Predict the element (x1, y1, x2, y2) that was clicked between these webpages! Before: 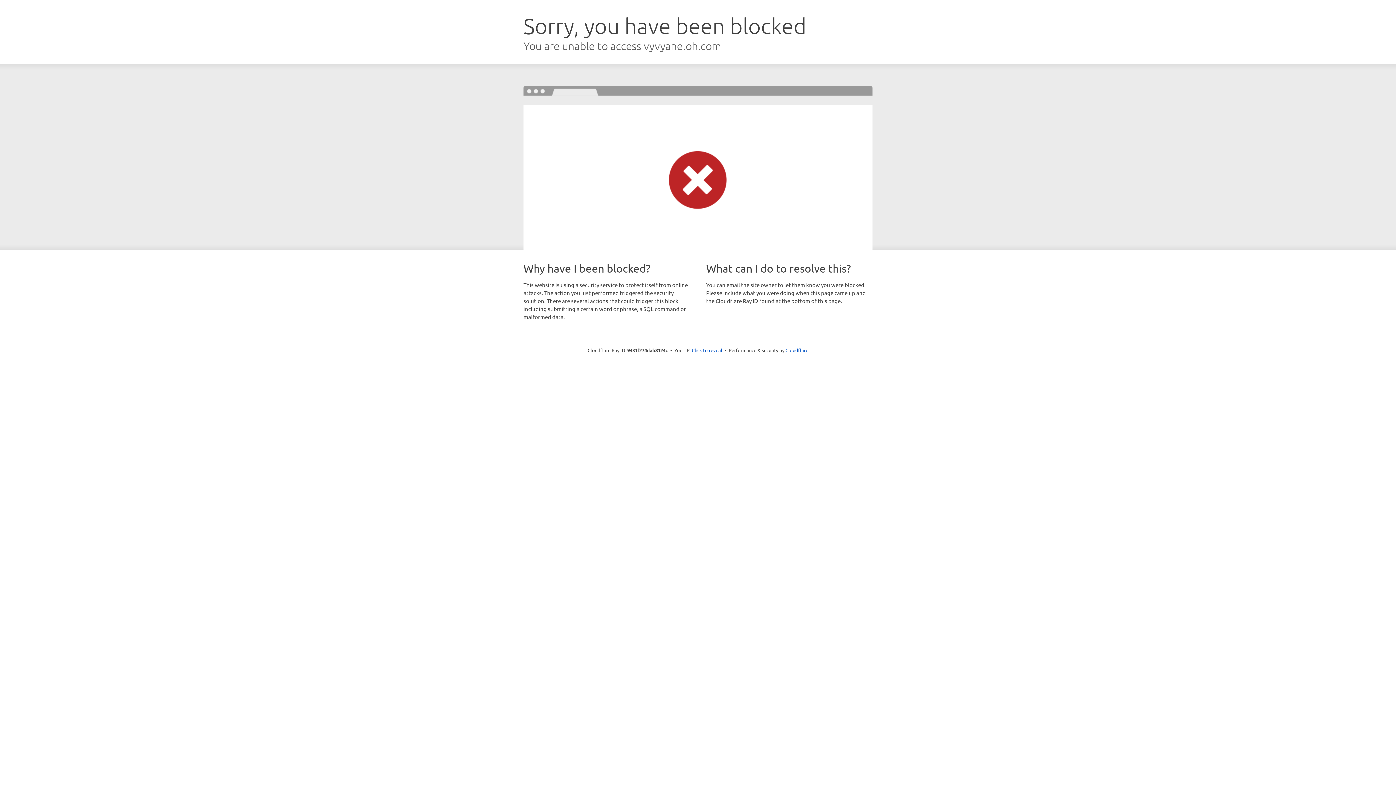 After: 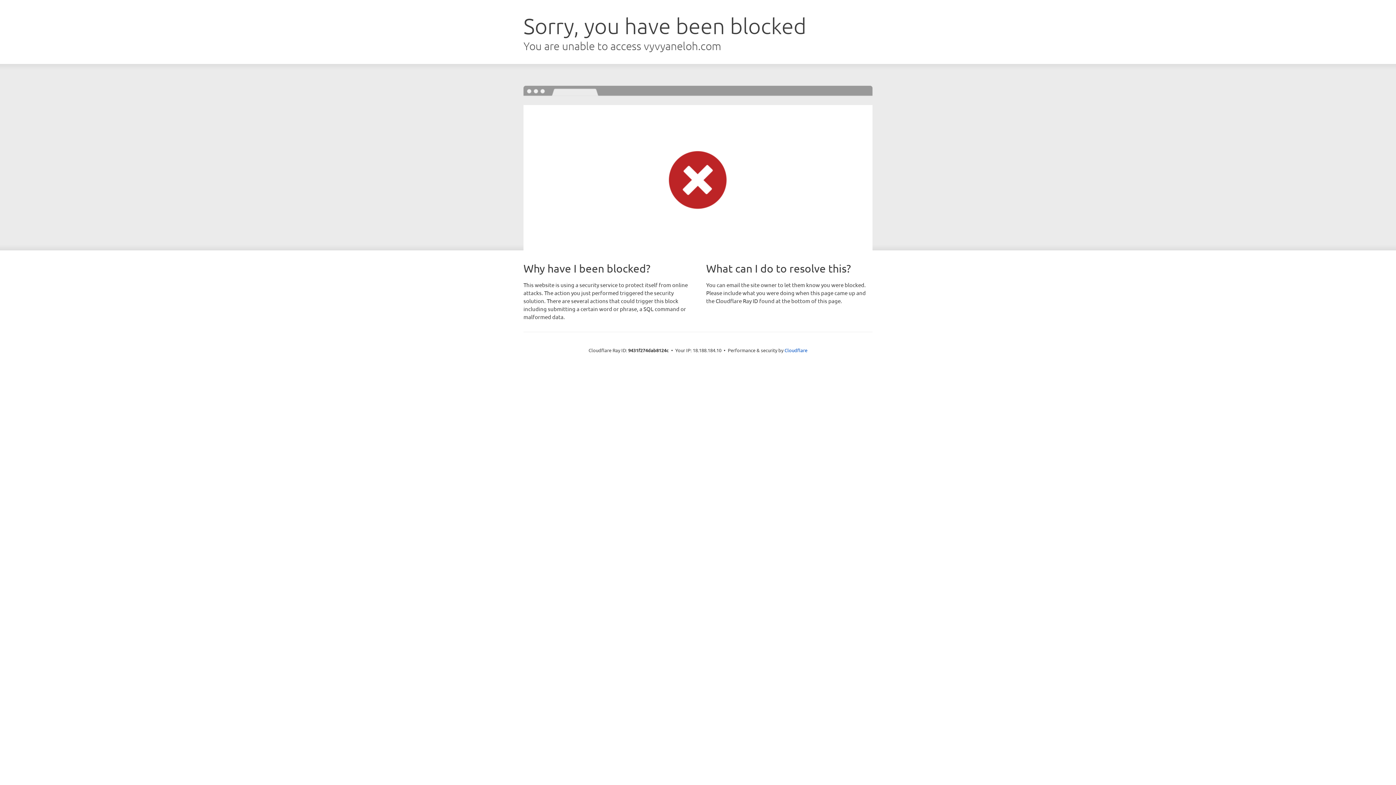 Action: label: Click to reveal bbox: (692, 346, 722, 353)